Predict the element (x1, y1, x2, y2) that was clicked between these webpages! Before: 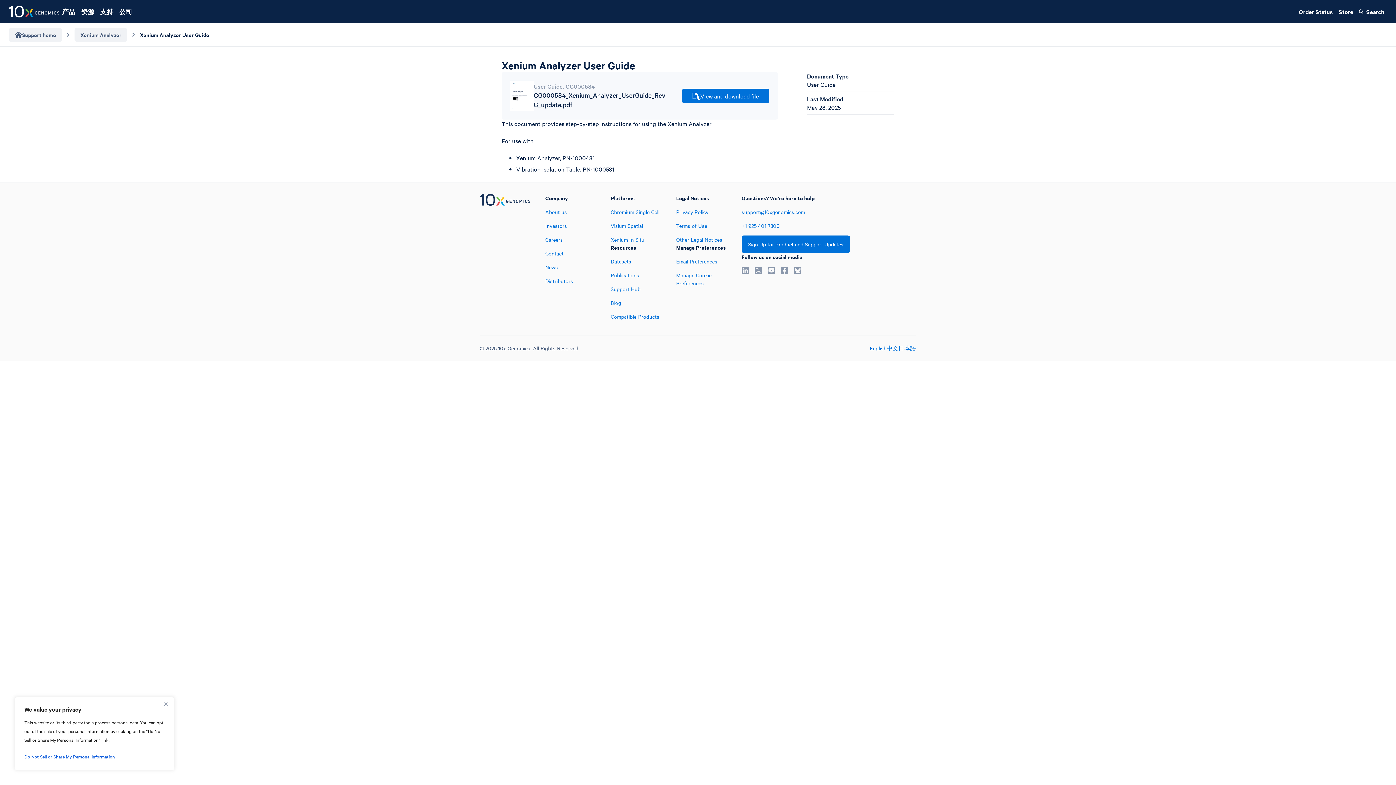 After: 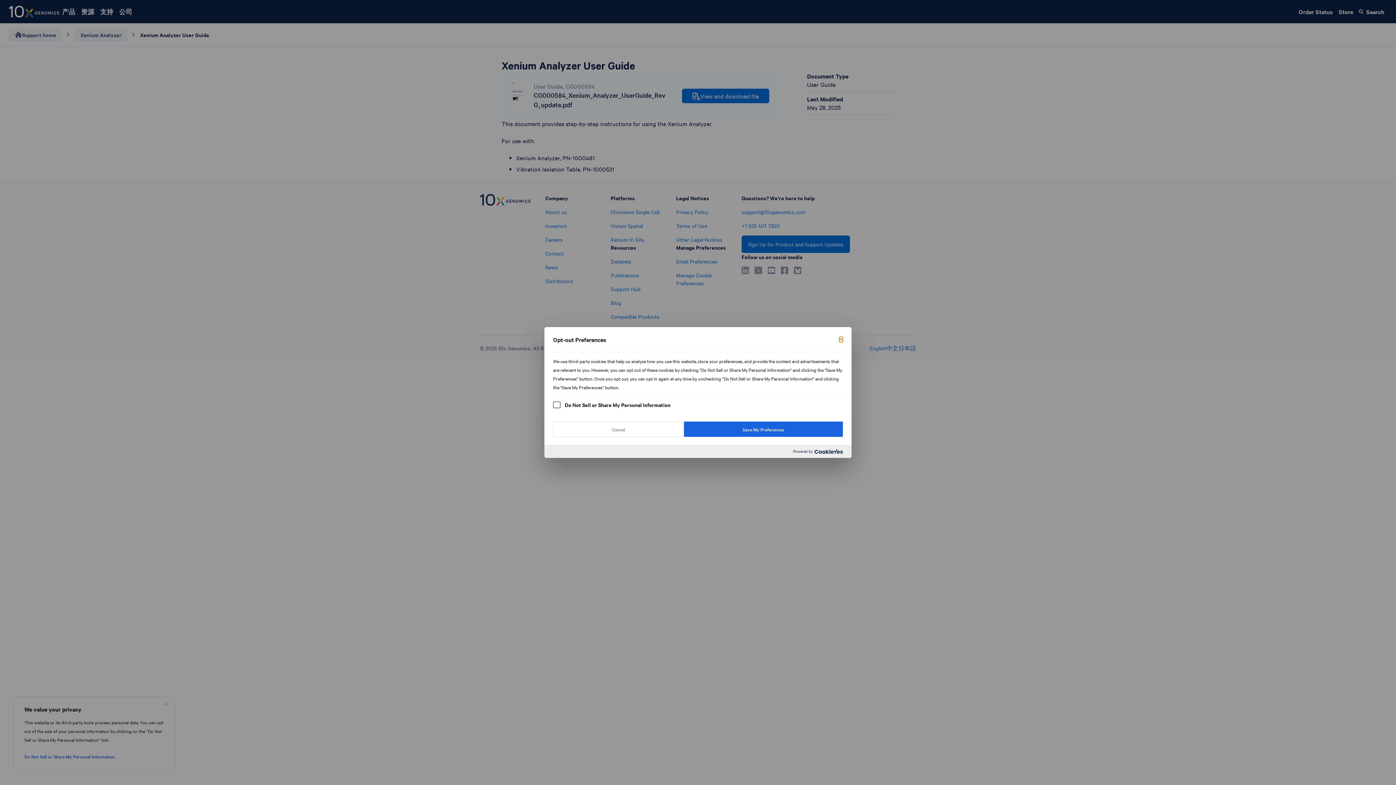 Action: label: Manage Cookie Preferences bbox: (676, 271, 711, 286)